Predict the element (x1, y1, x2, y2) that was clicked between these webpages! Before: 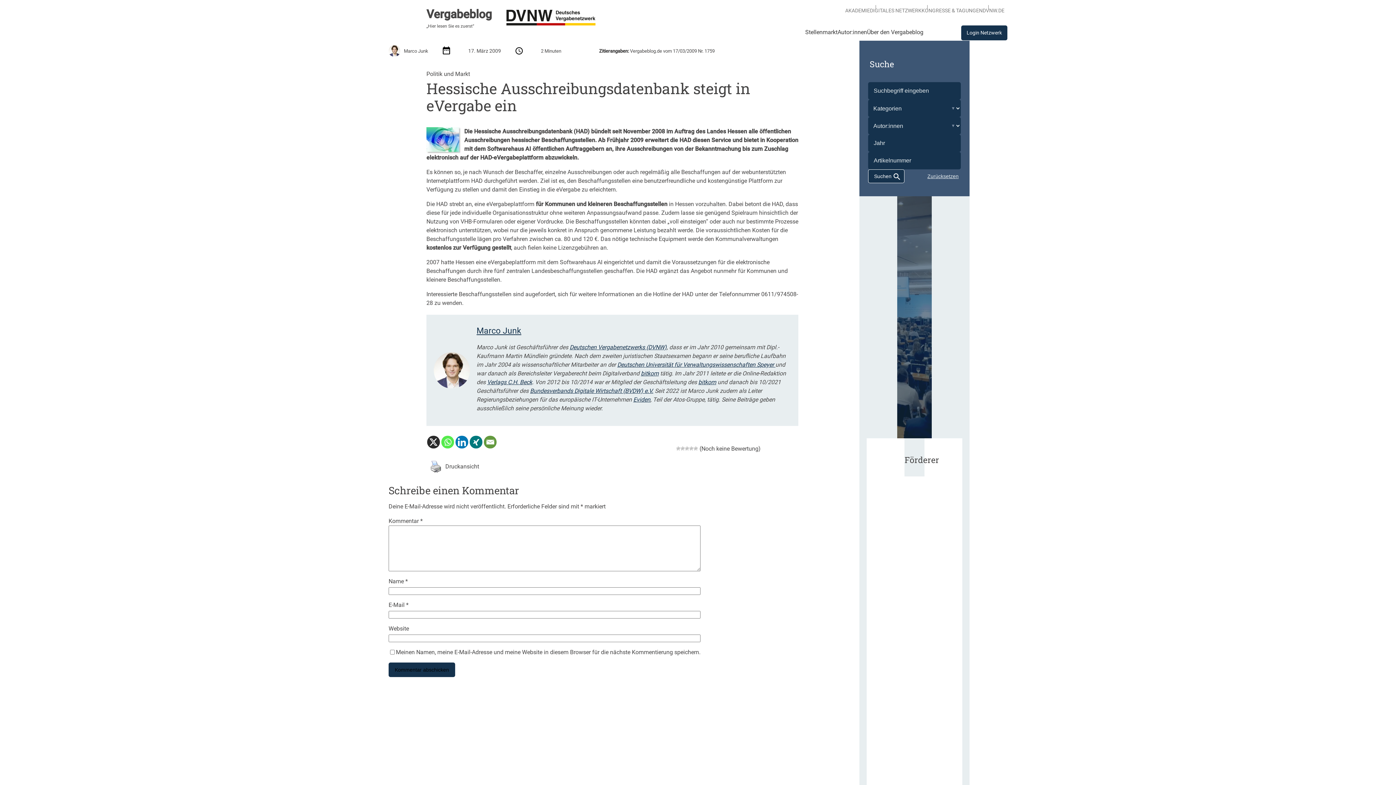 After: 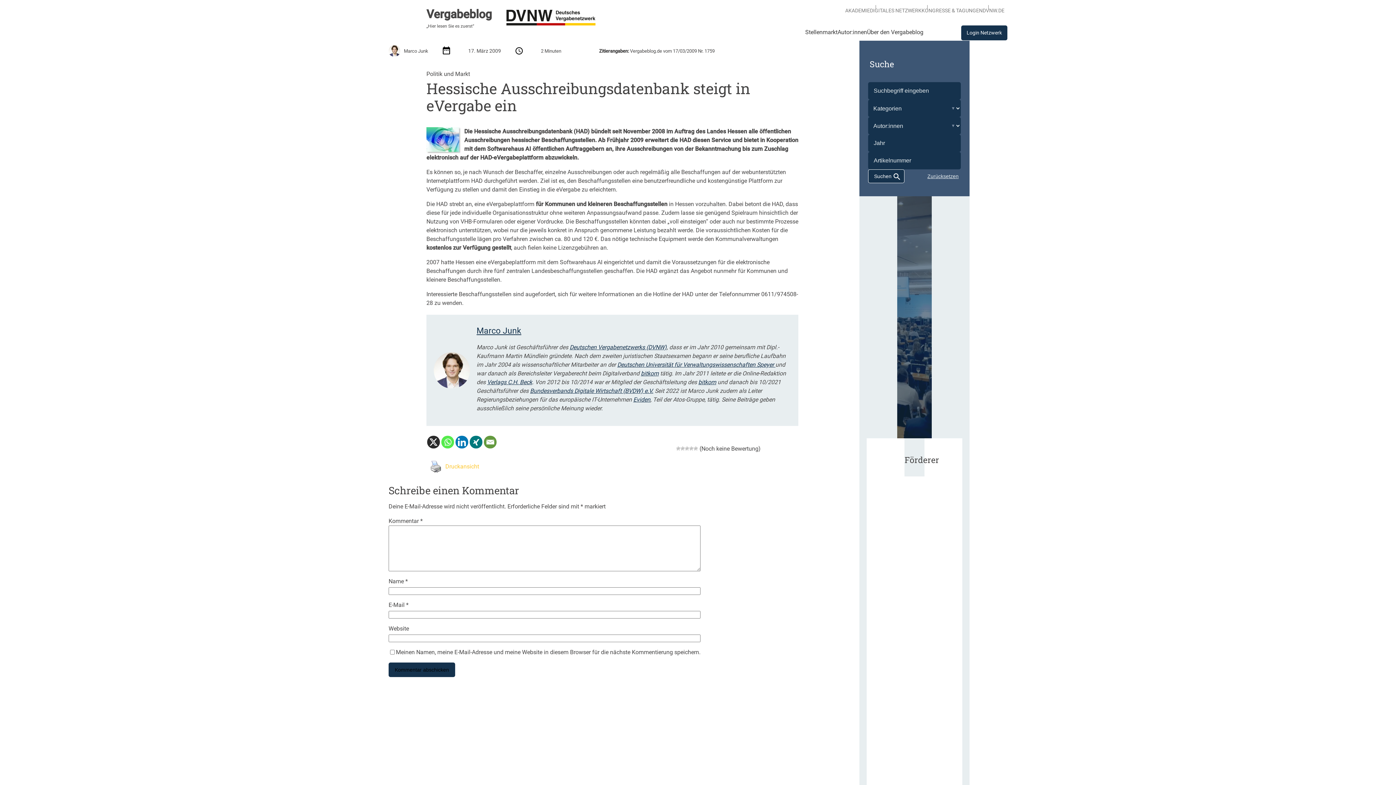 Action: label: Druckansicht bbox: (426, 459, 482, 474)